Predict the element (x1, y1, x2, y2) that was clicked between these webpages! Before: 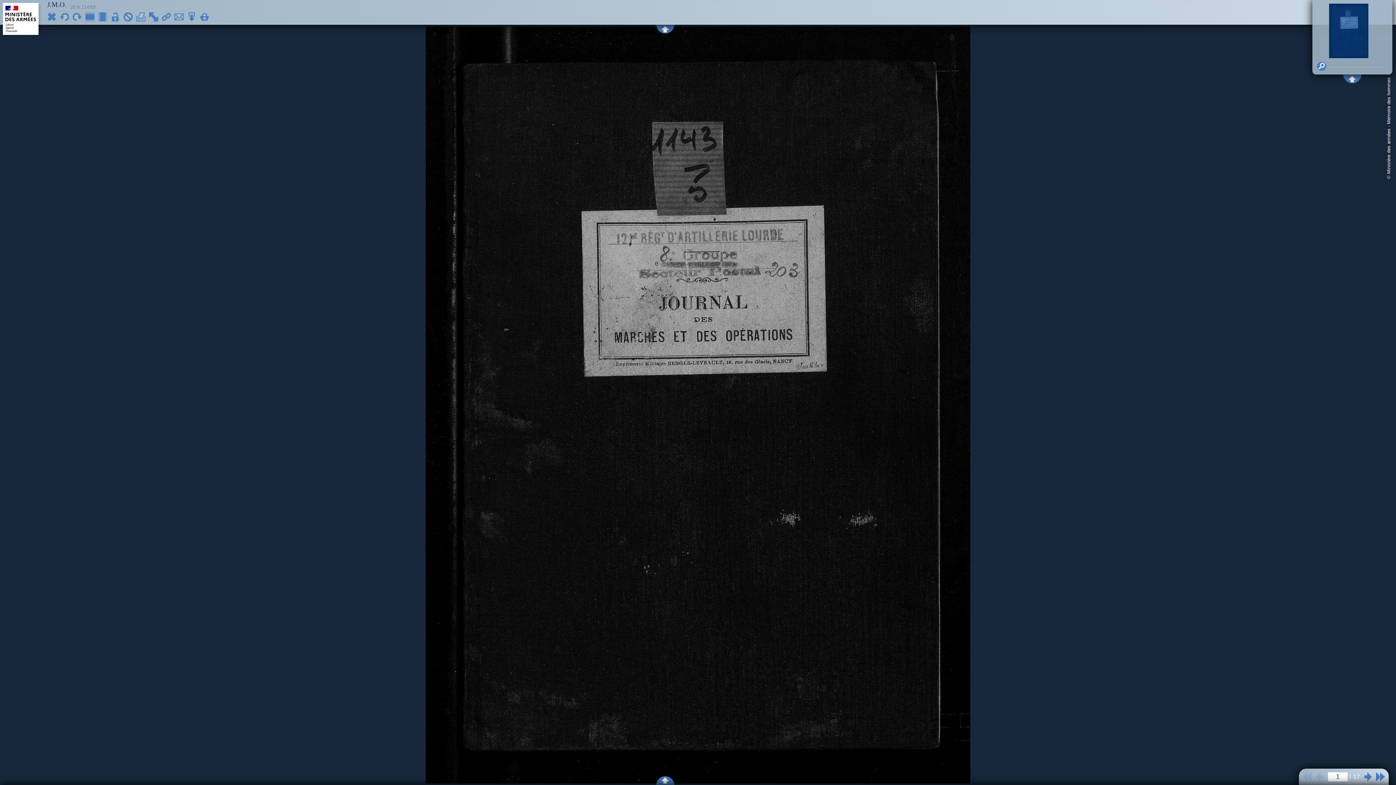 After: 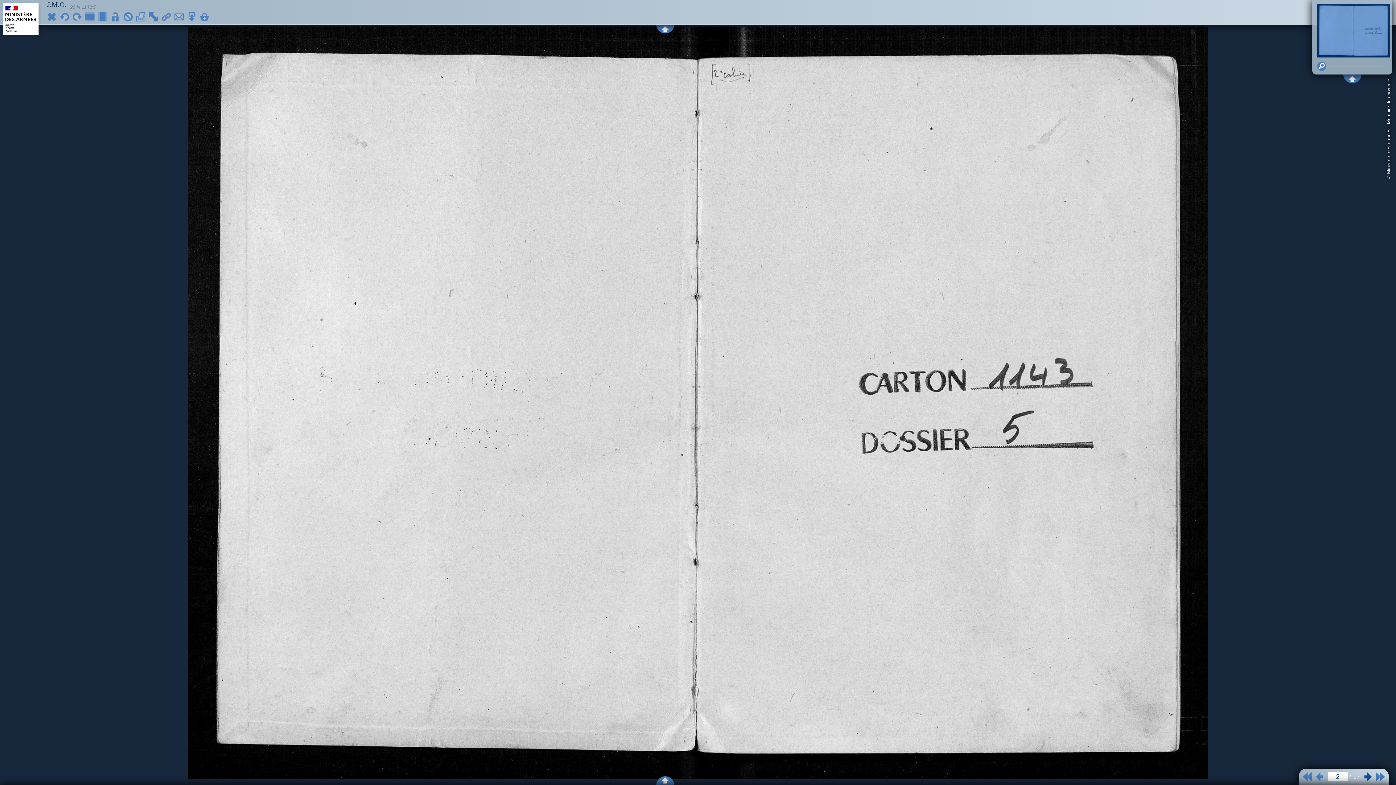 Action: bbox: (1363, 772, 1372, 781)